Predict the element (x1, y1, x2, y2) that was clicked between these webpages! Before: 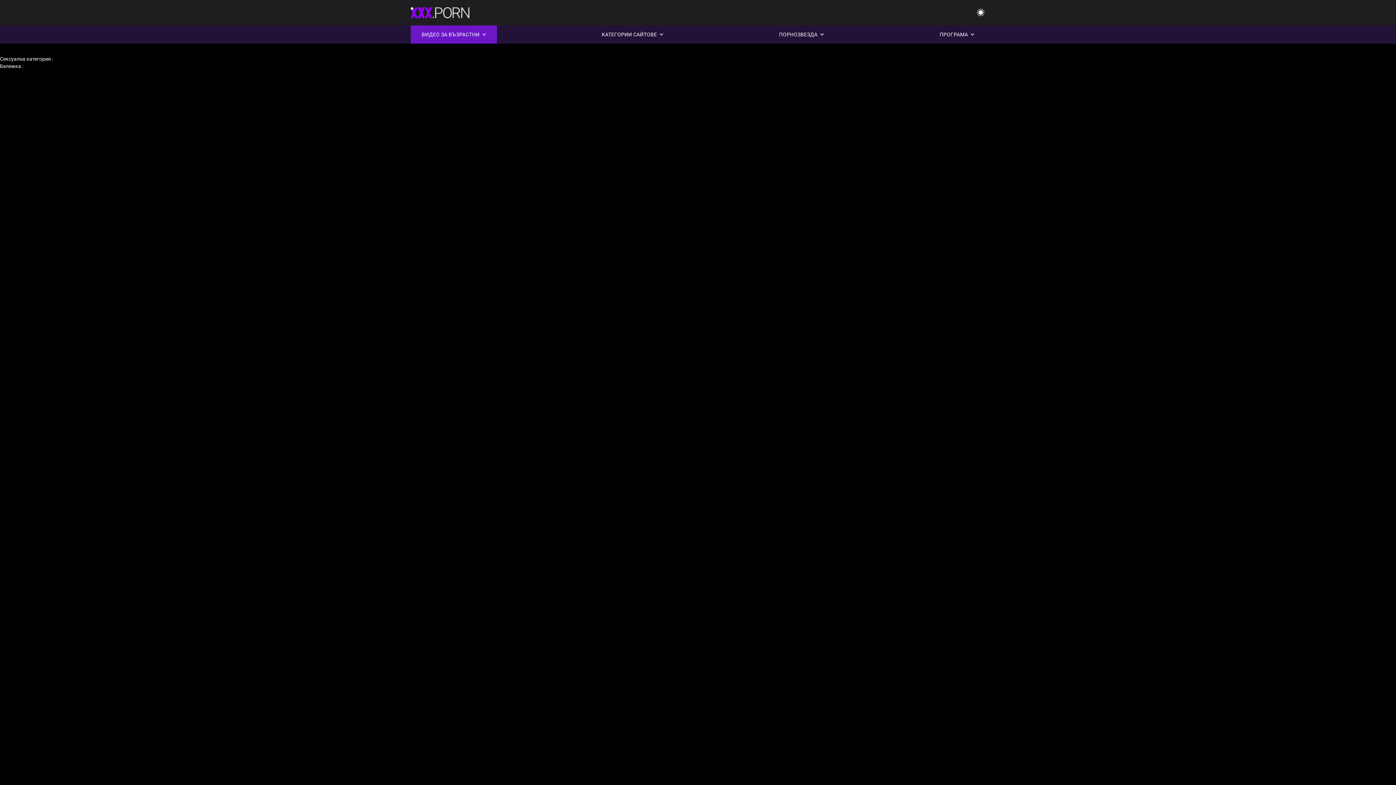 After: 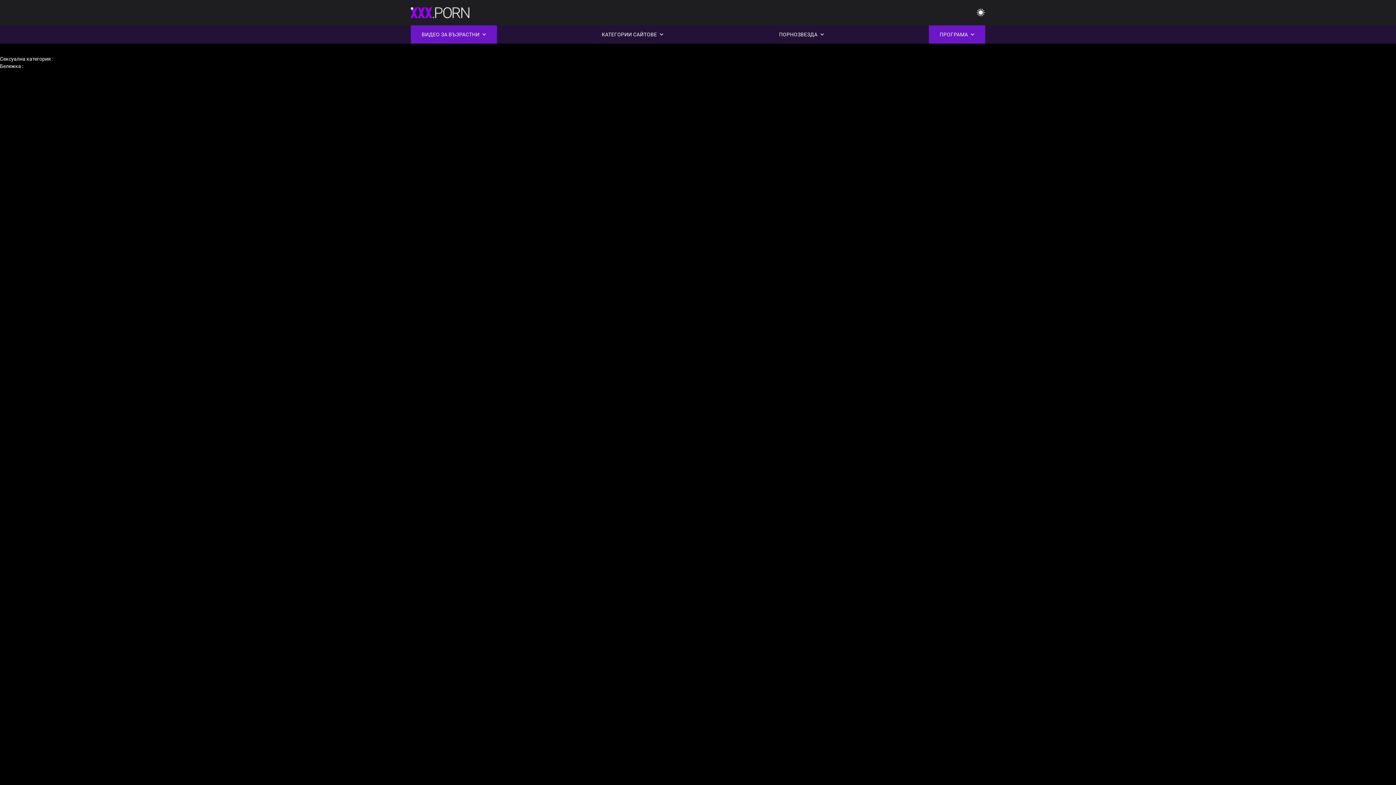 Action: label: ПРОГРАМА bbox: (929, 25, 985, 43)